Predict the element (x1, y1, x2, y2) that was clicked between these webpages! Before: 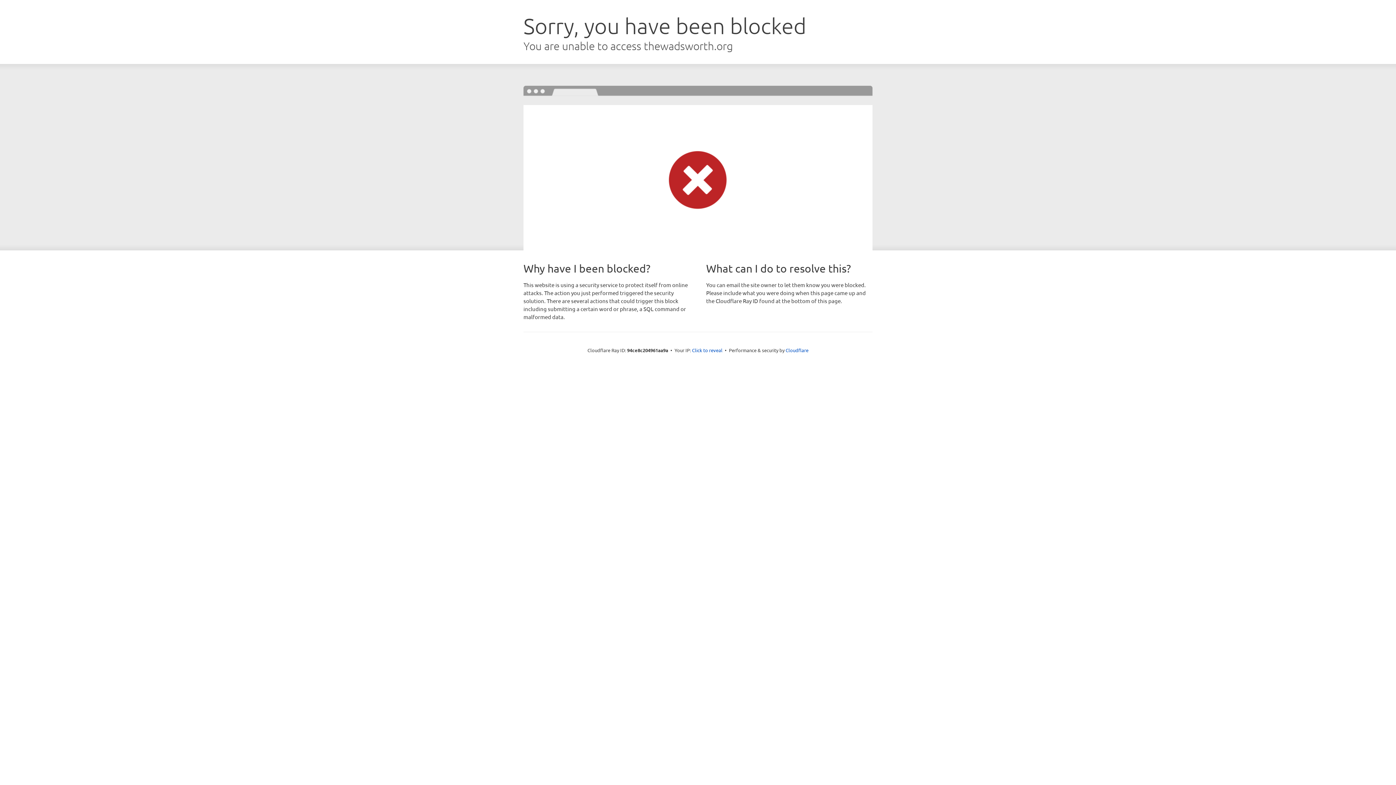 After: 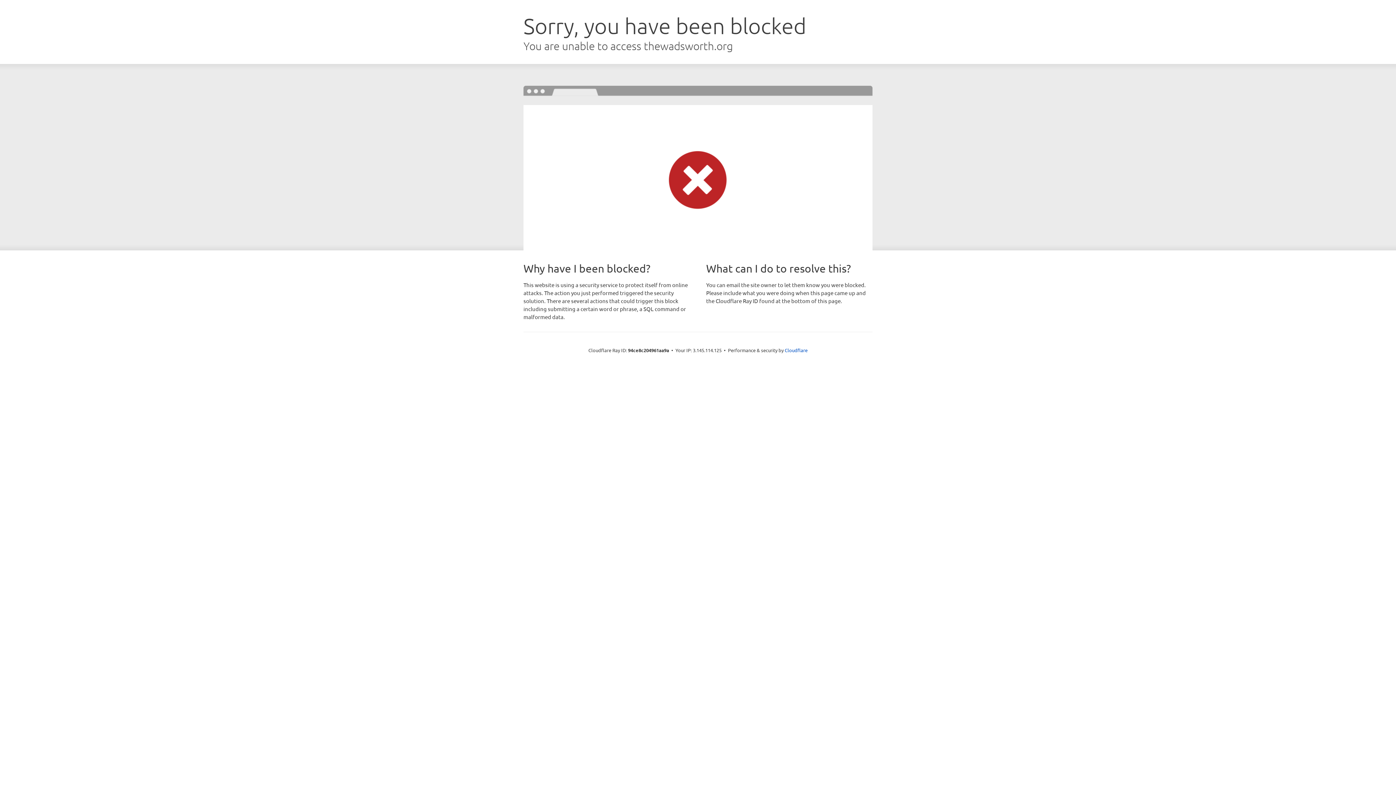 Action: bbox: (692, 346, 722, 353) label: Click to reveal